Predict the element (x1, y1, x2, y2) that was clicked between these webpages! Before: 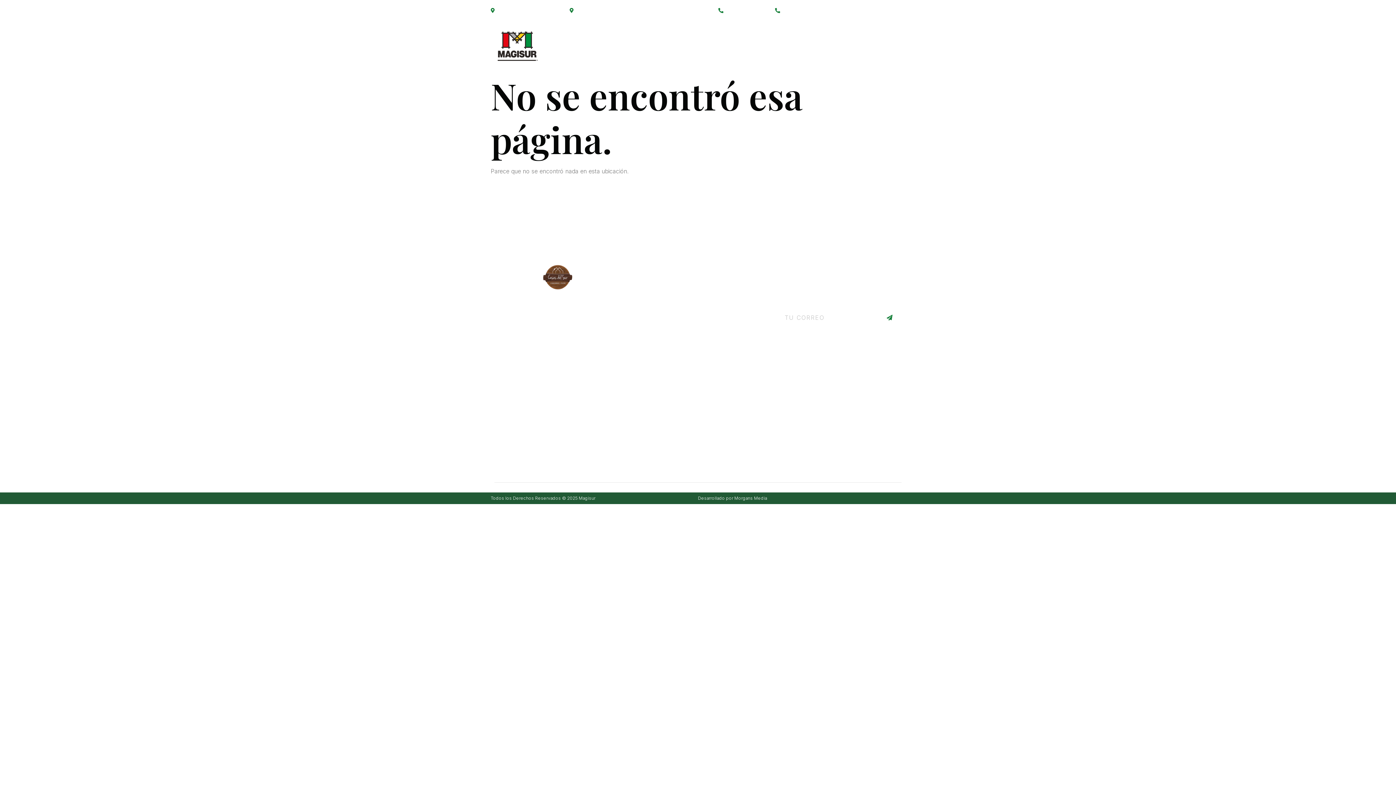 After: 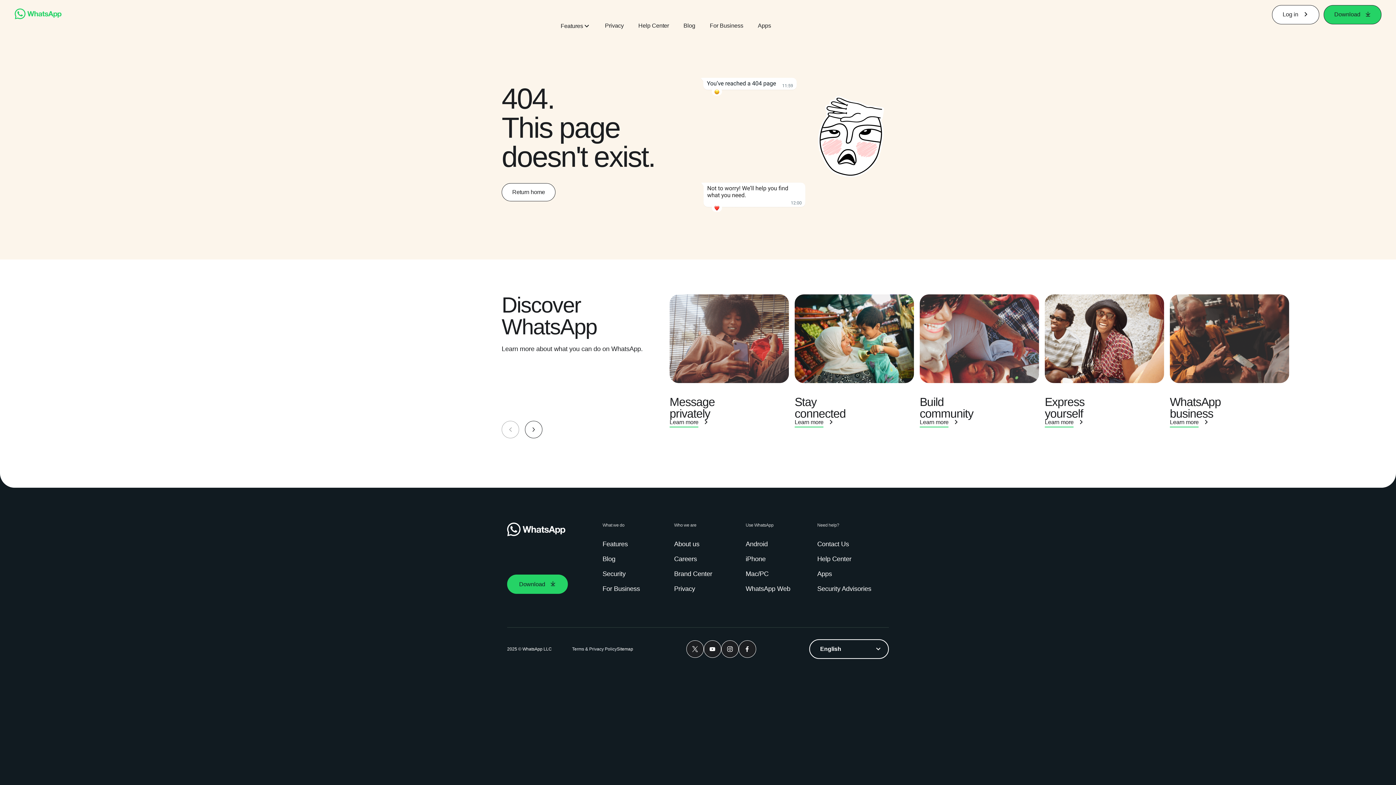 Action: bbox: (635, 378, 754, 395) label: Programa Tu Visita Piloto +56 9 8839 8760